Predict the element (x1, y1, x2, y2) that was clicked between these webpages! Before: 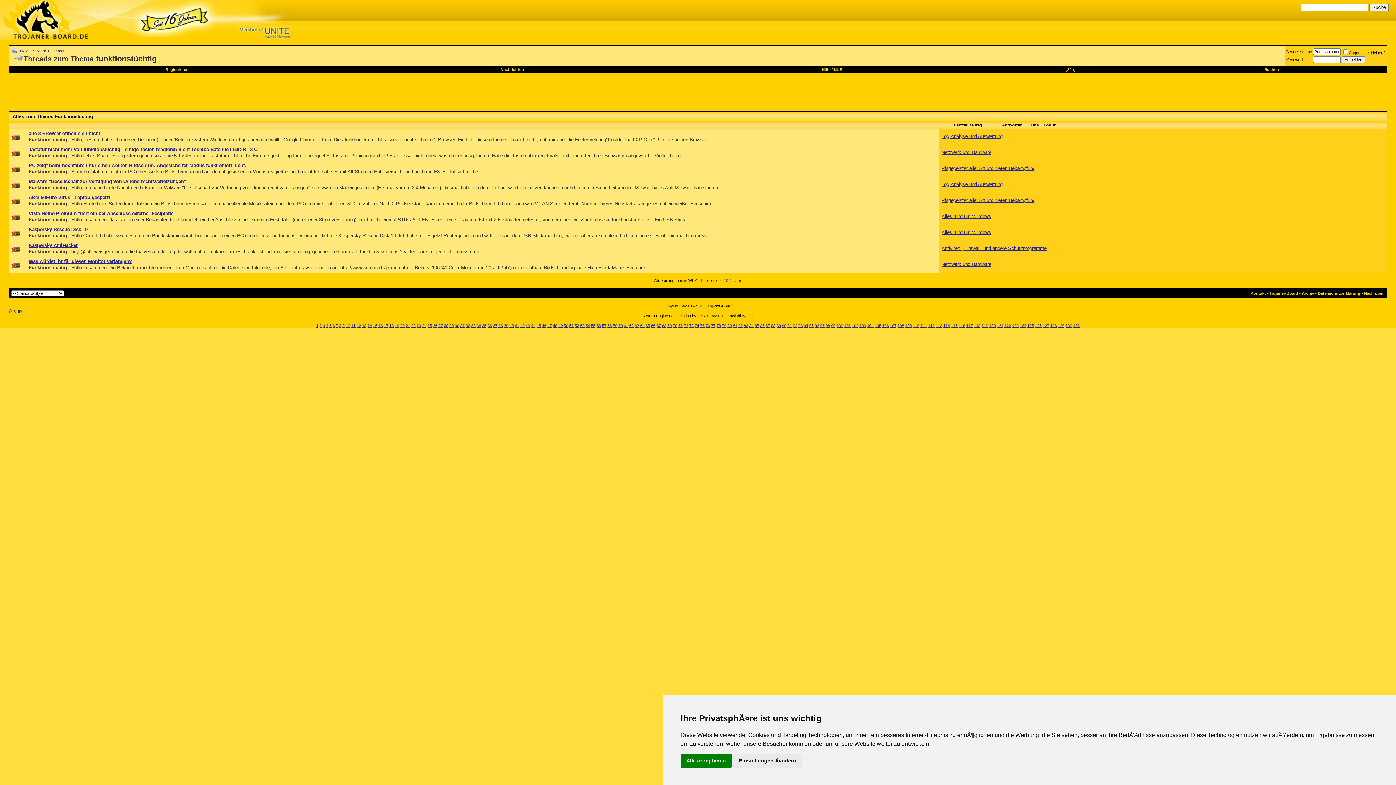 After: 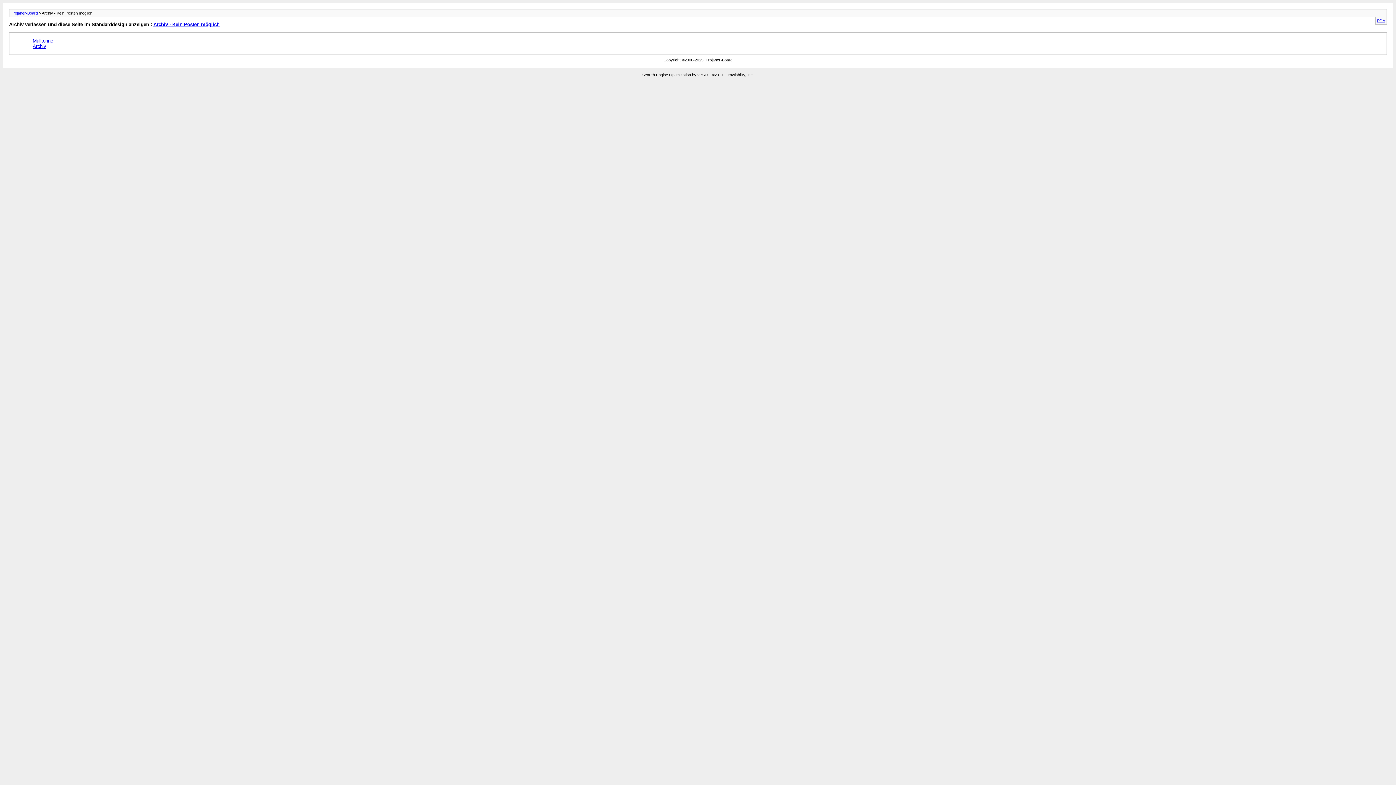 Action: label: 124 bbox: (1020, 323, 1026, 328)